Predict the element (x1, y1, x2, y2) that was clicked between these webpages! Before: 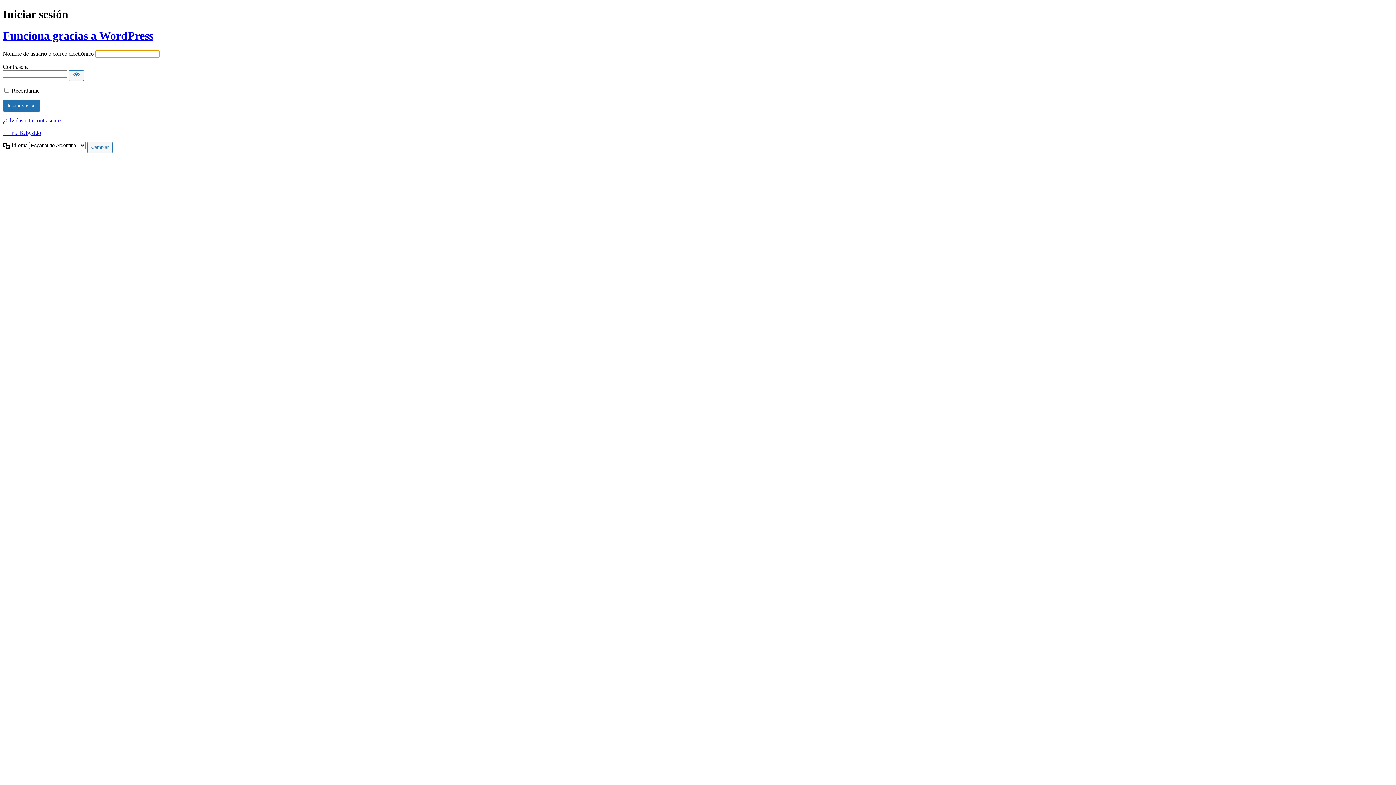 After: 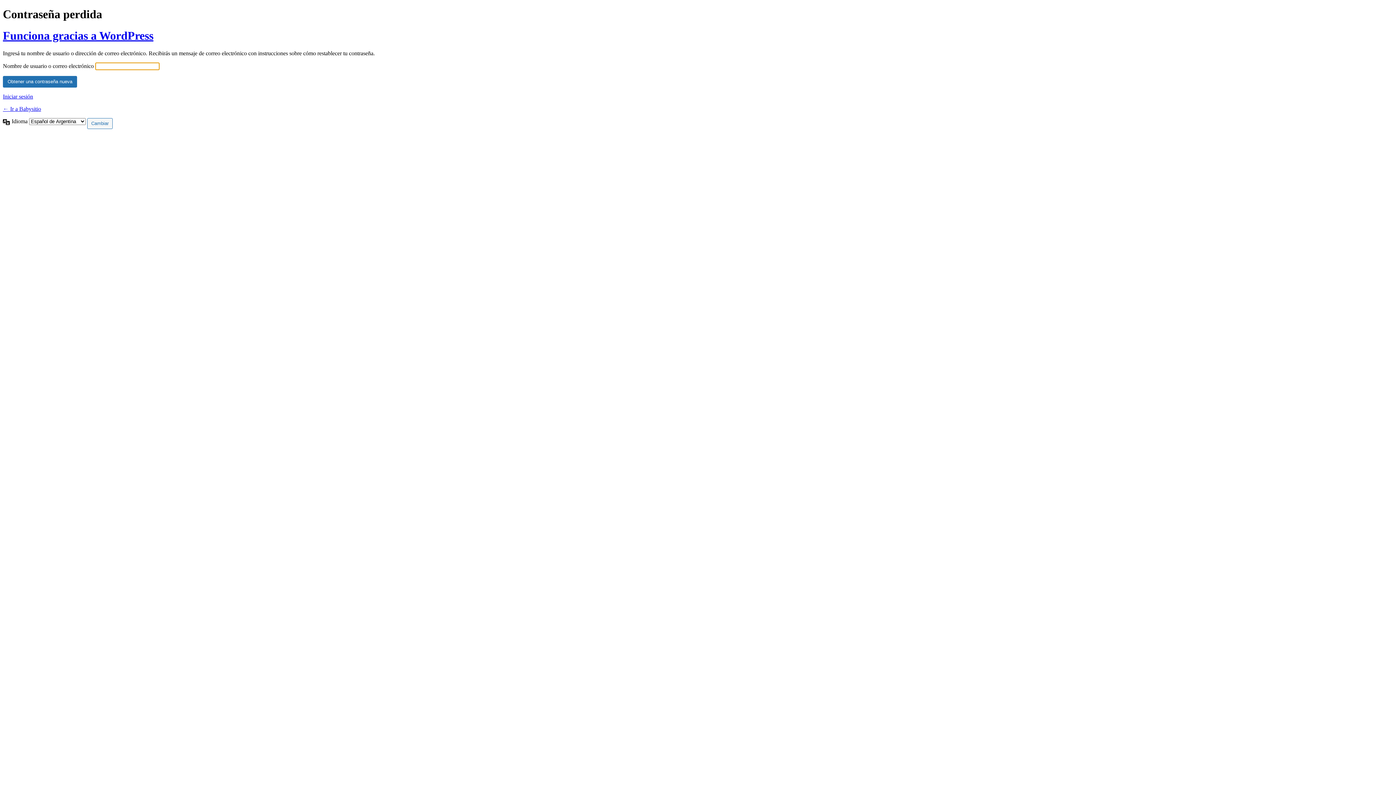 Action: bbox: (2, 117, 61, 123) label: ¿Olvidaste tu contraseña?